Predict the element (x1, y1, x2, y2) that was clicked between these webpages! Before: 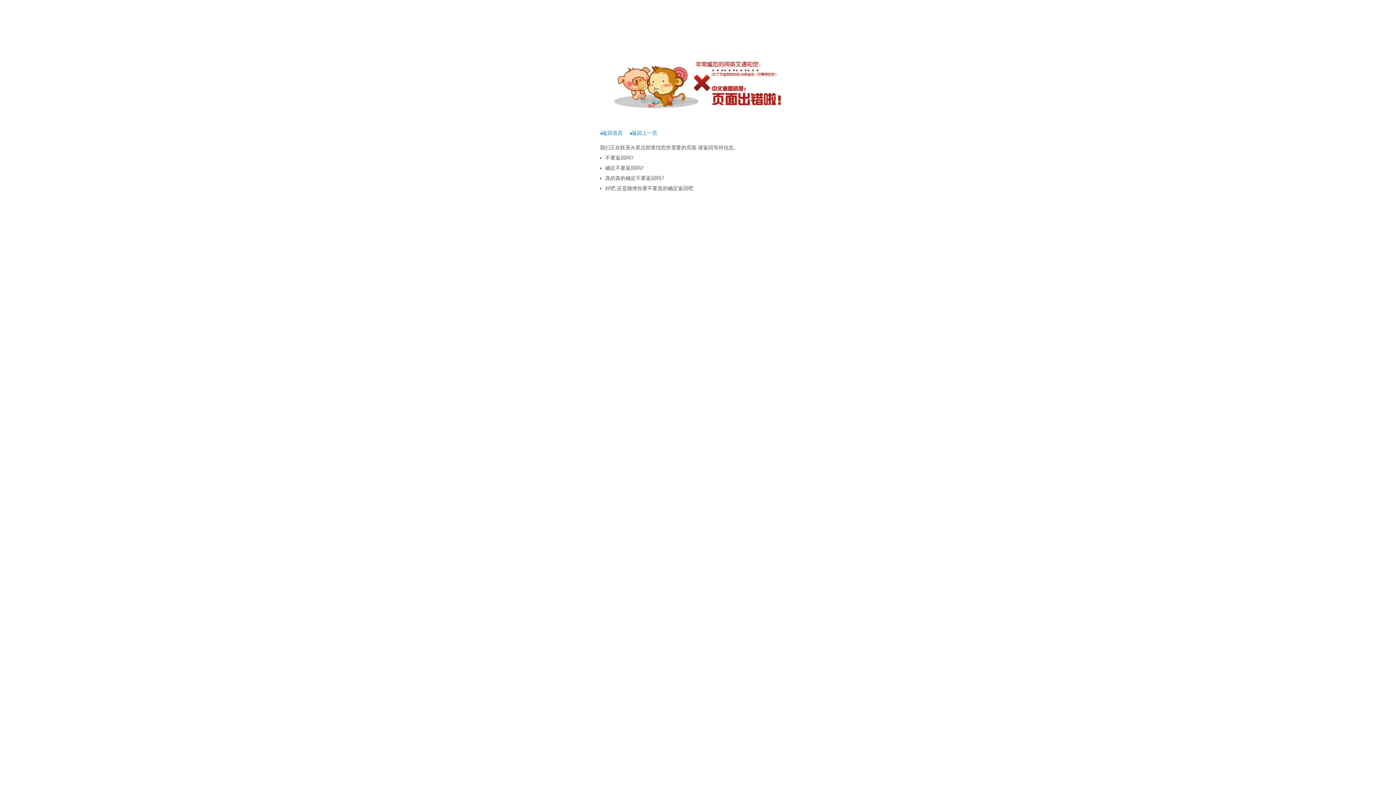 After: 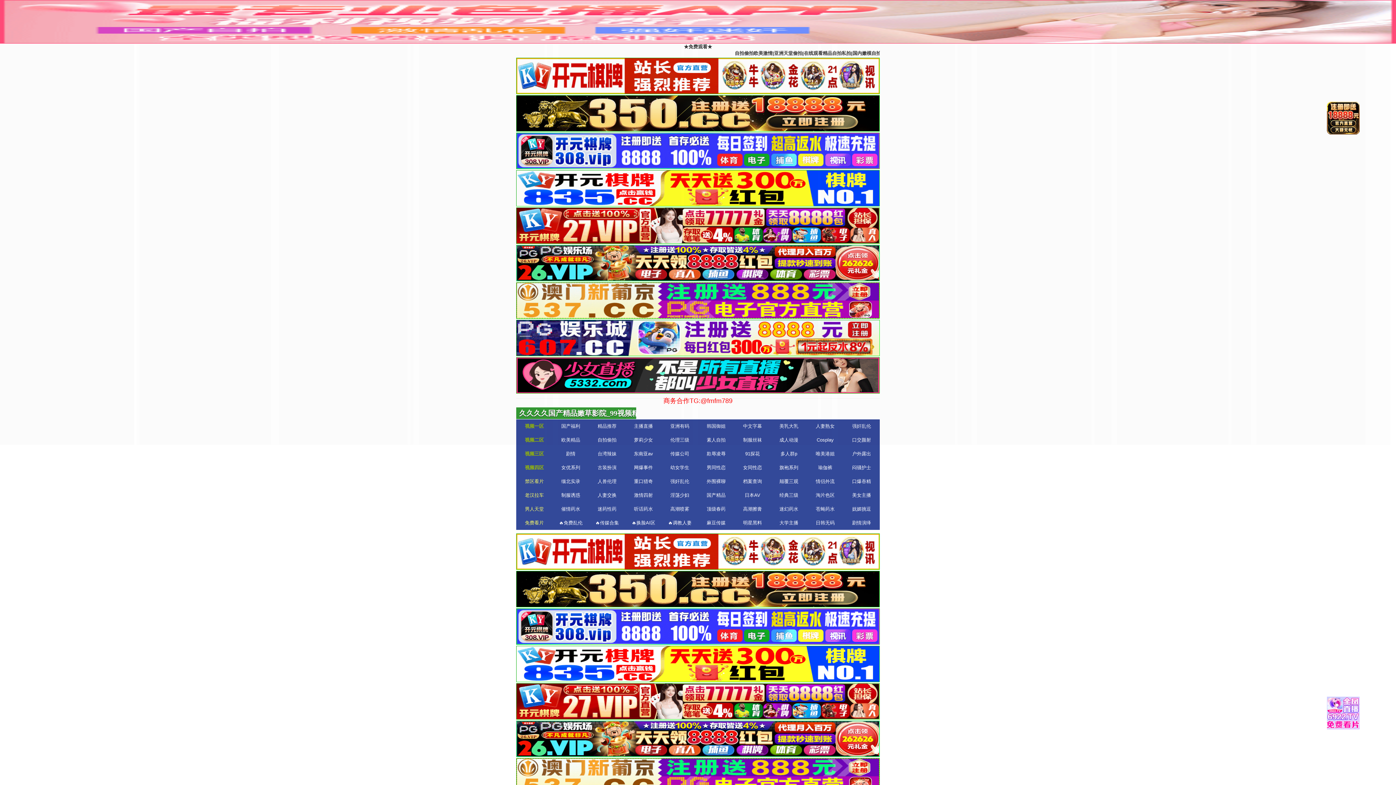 Action: label: ◂返回首页 bbox: (600, 130, 622, 136)